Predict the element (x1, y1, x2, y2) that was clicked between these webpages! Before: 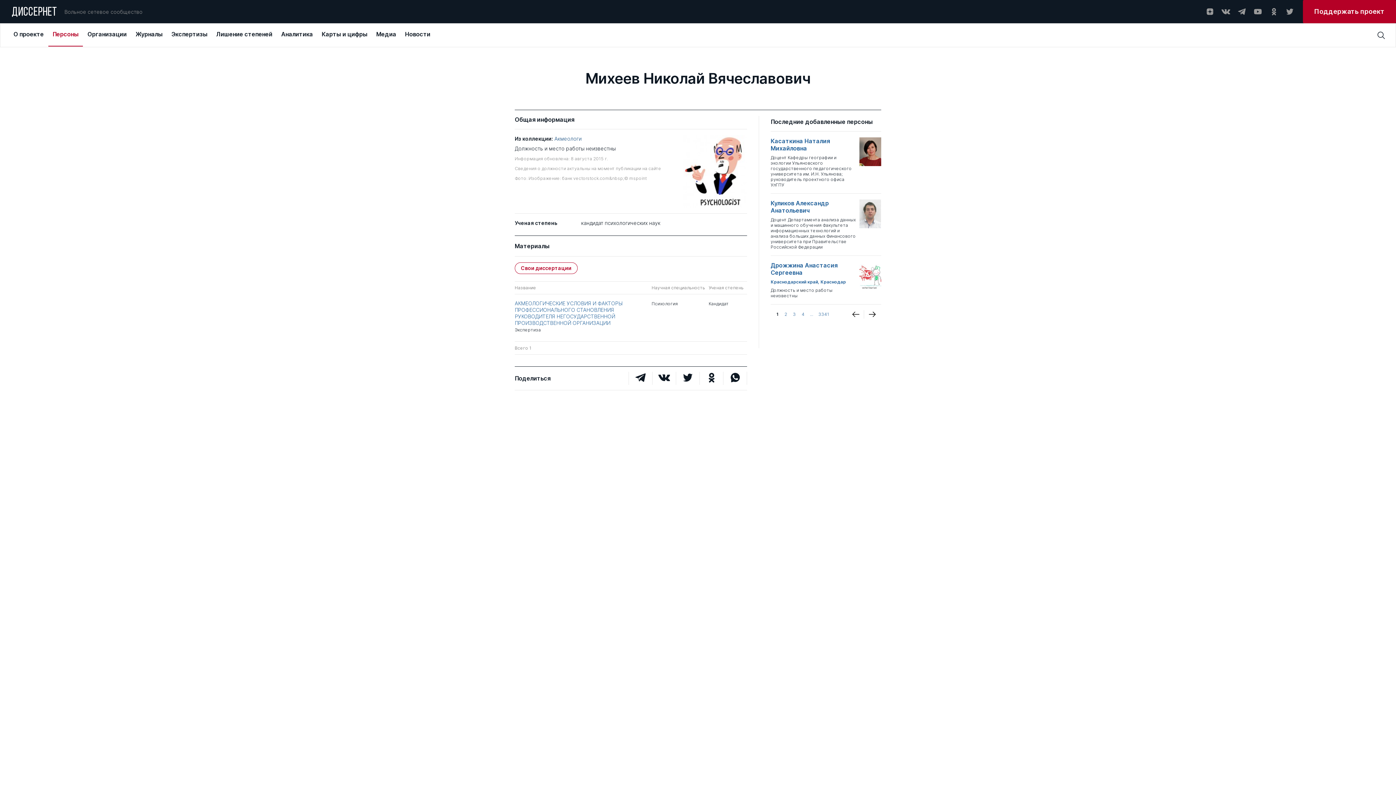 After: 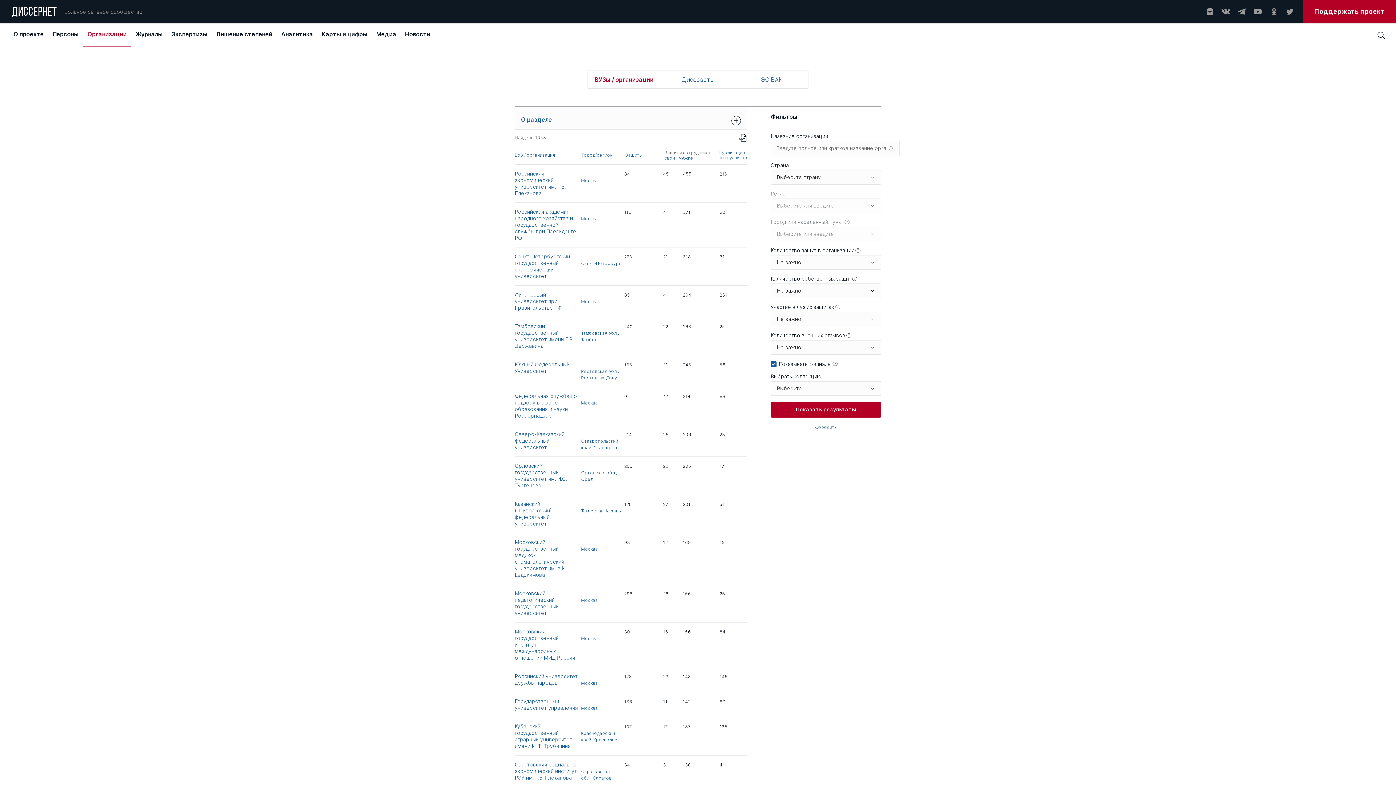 Action: label: Организации bbox: (83, 24, 131, 46)